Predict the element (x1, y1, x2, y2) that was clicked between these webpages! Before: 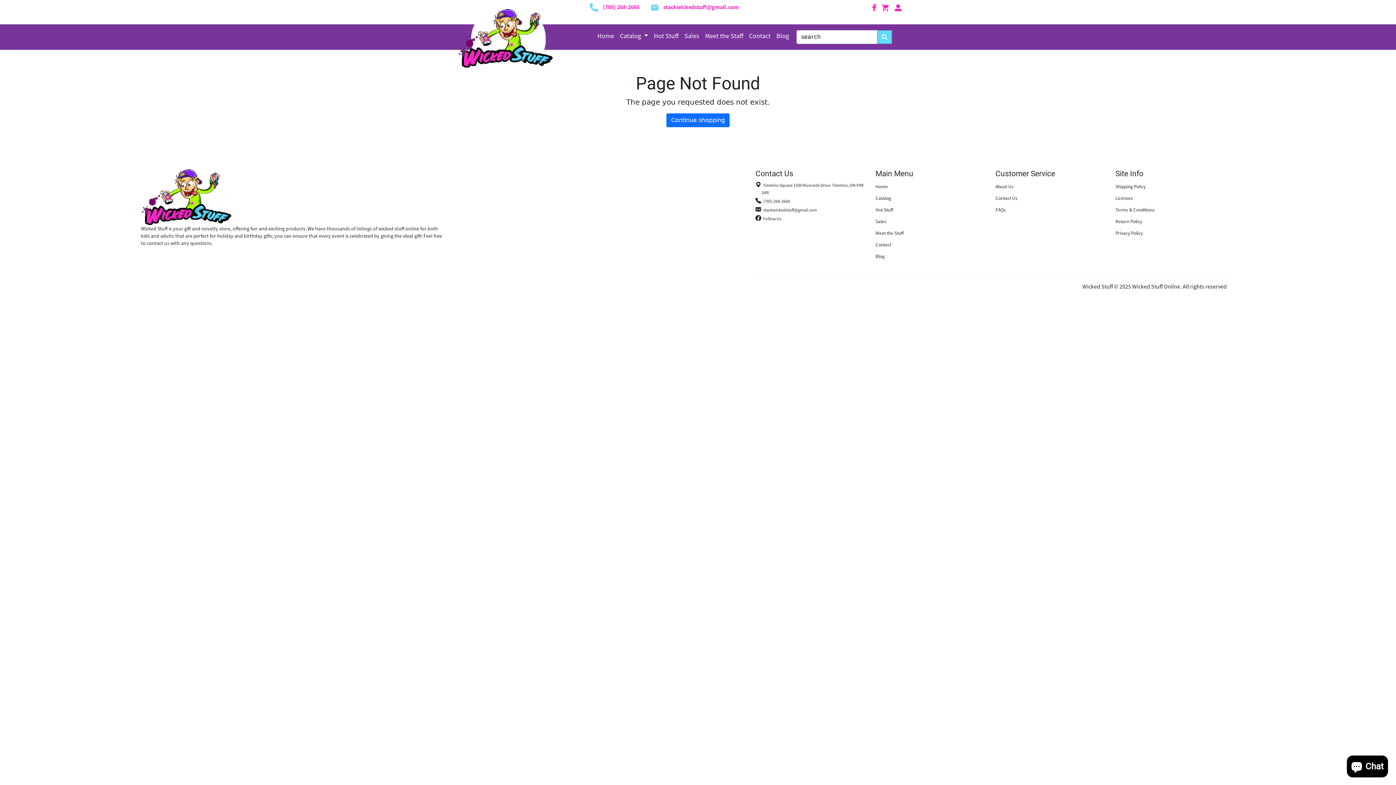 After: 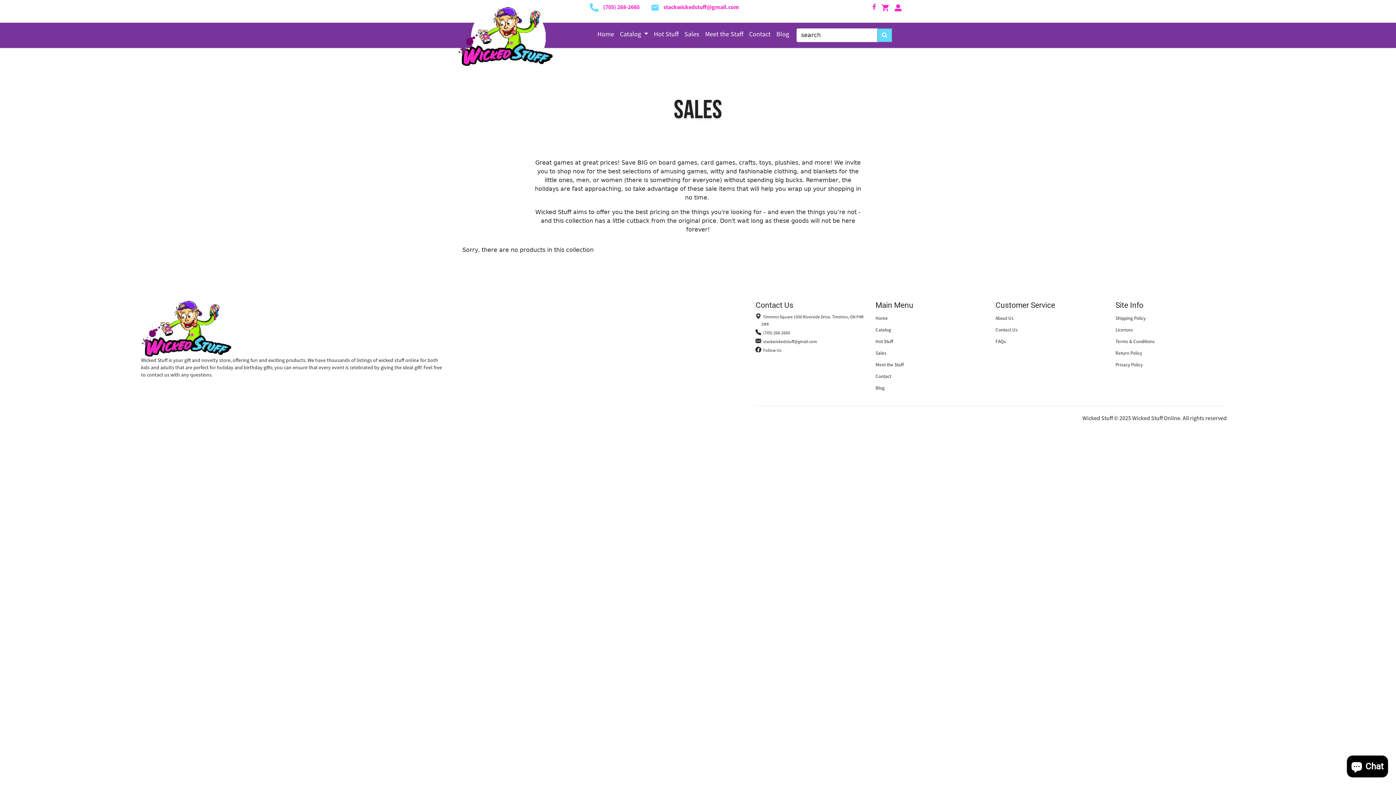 Action: bbox: (875, 216, 886, 226) label: Sales